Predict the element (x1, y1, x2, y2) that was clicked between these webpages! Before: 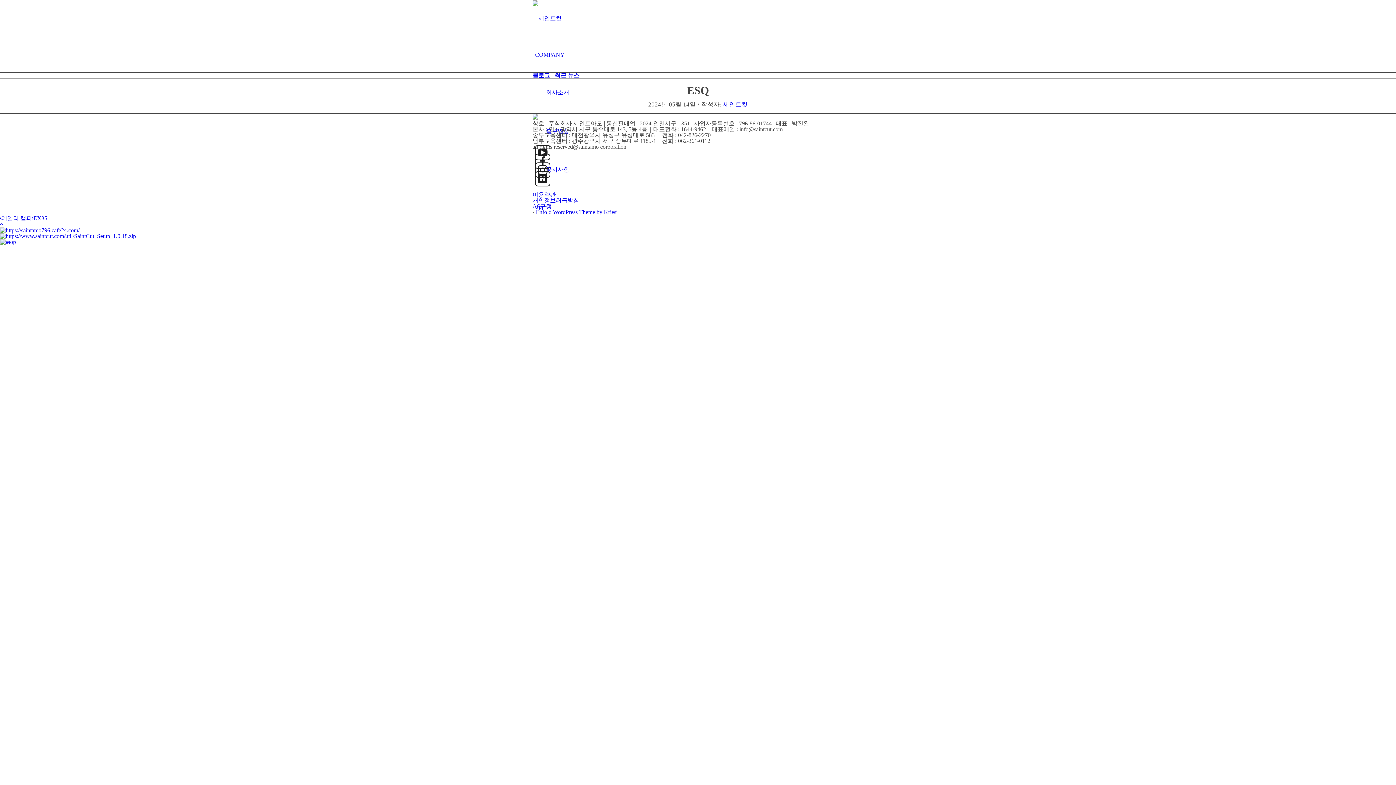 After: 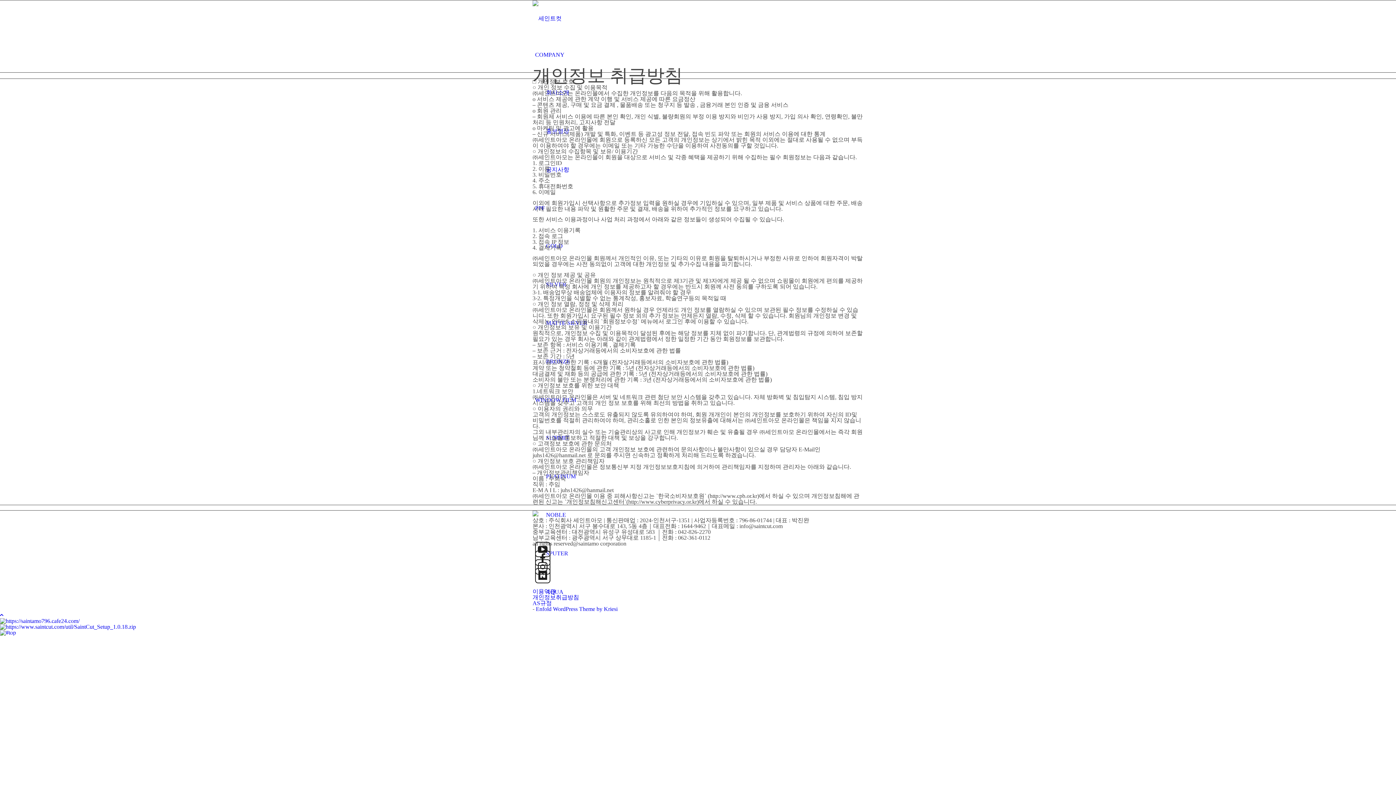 Action: bbox: (532, 197, 579, 203) label: 개인정보취급방침